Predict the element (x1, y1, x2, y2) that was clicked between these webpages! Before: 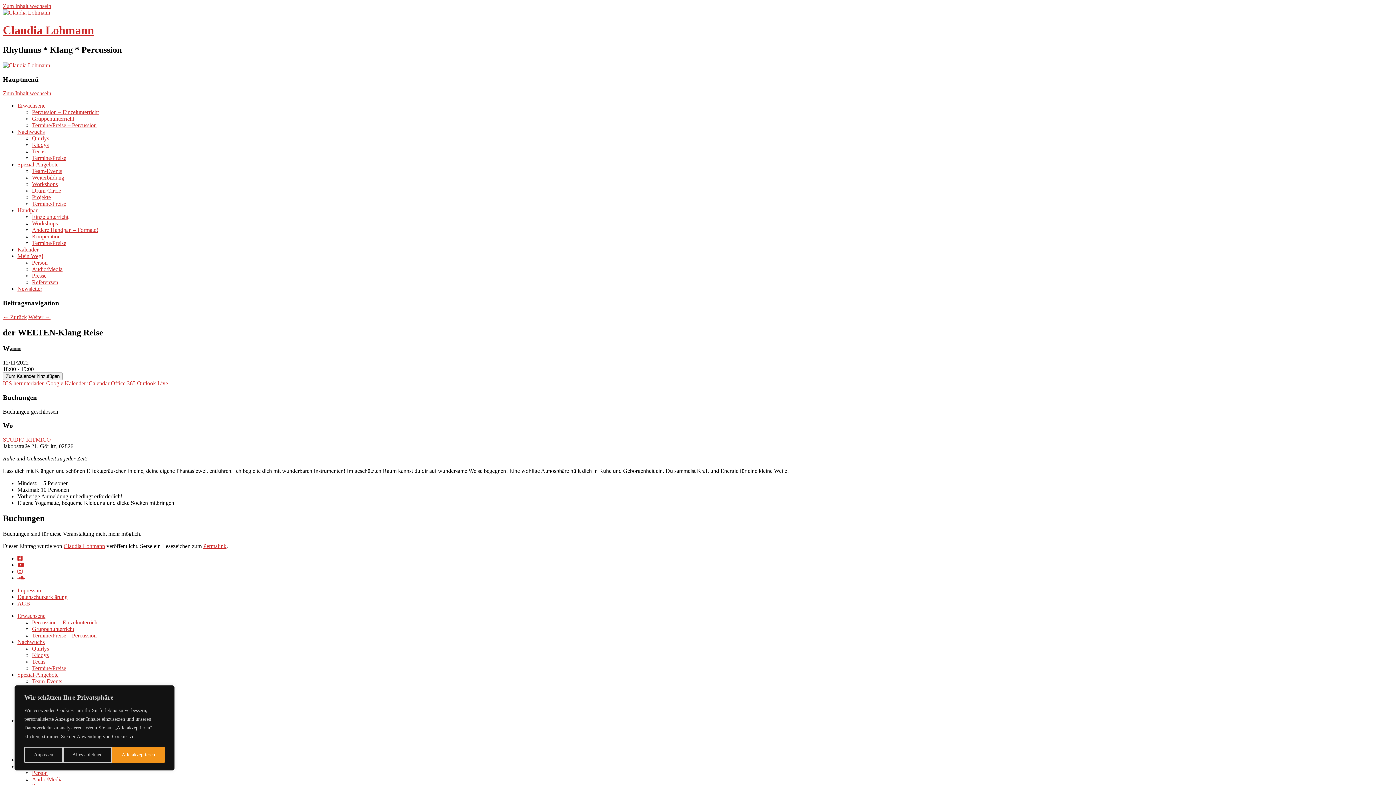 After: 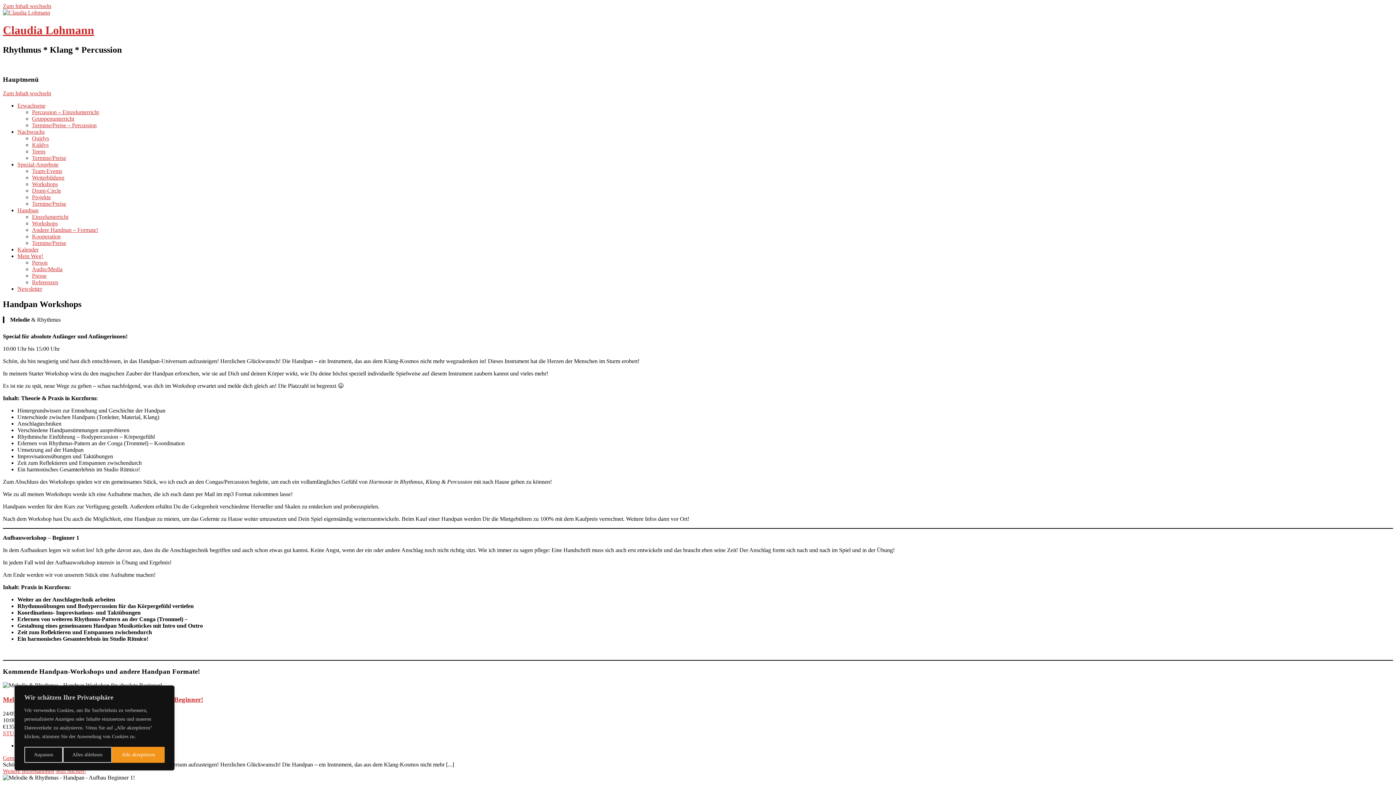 Action: bbox: (32, 220, 57, 226) label: Workshops